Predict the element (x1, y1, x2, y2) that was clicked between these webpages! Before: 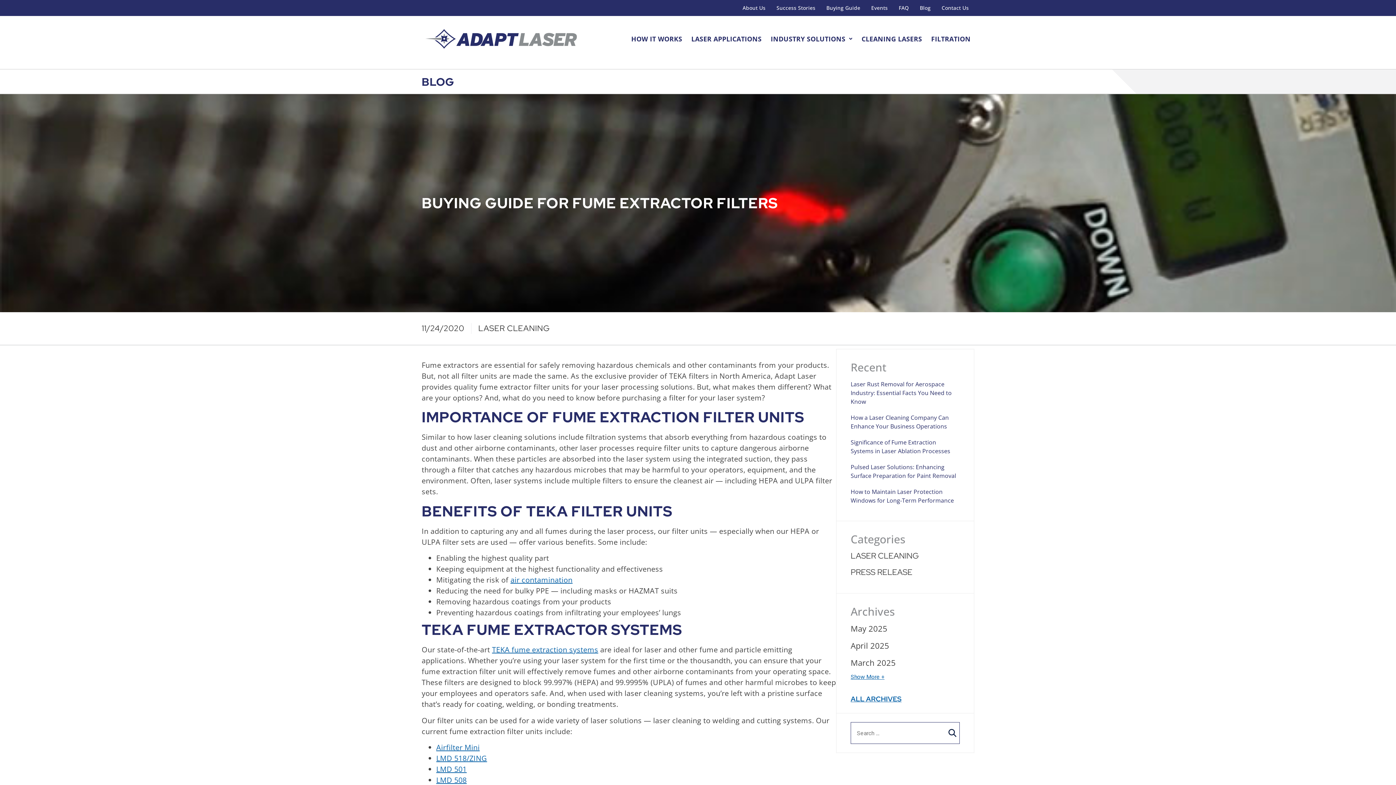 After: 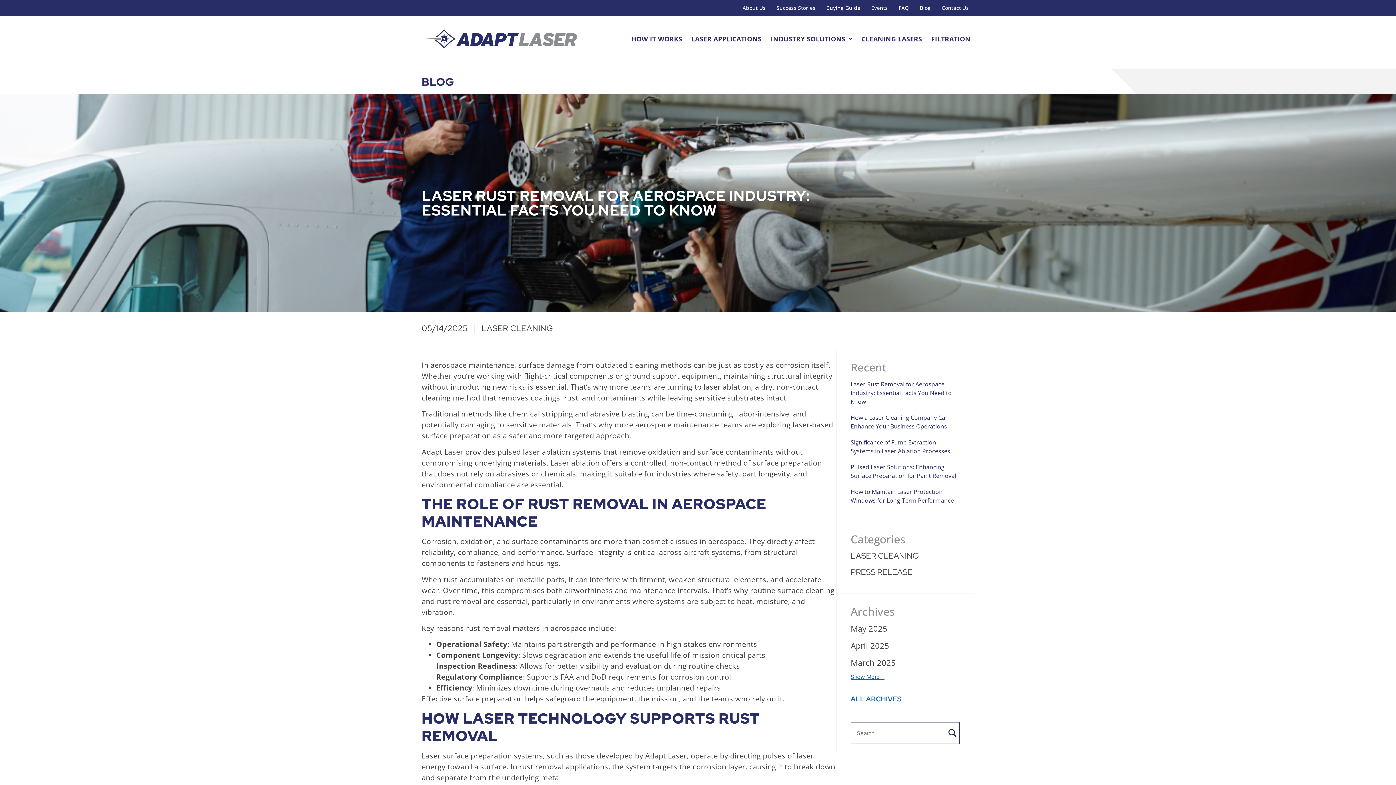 Action: label: Laser Rust Removal for Aerospace Industry: Essential Facts You Need to Know bbox: (850, 380, 952, 405)